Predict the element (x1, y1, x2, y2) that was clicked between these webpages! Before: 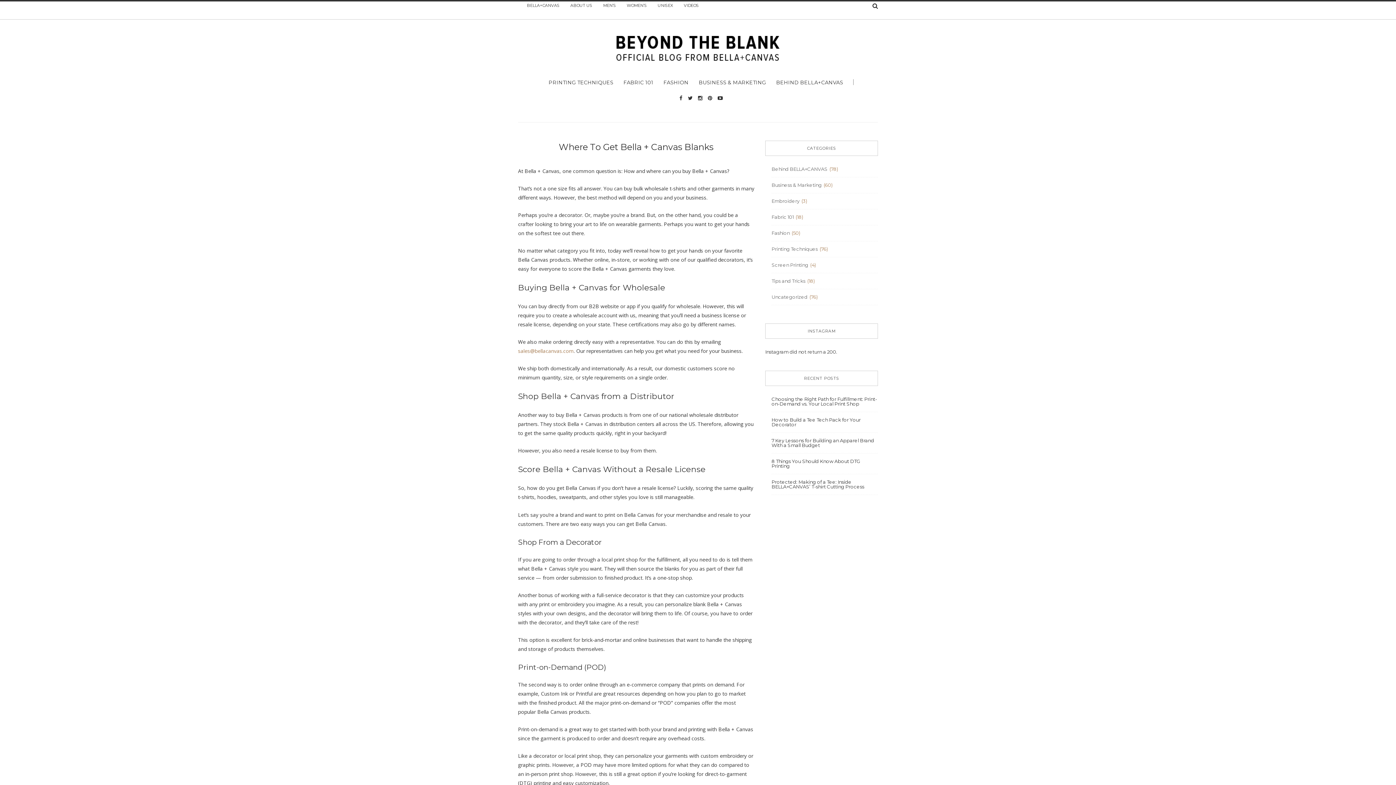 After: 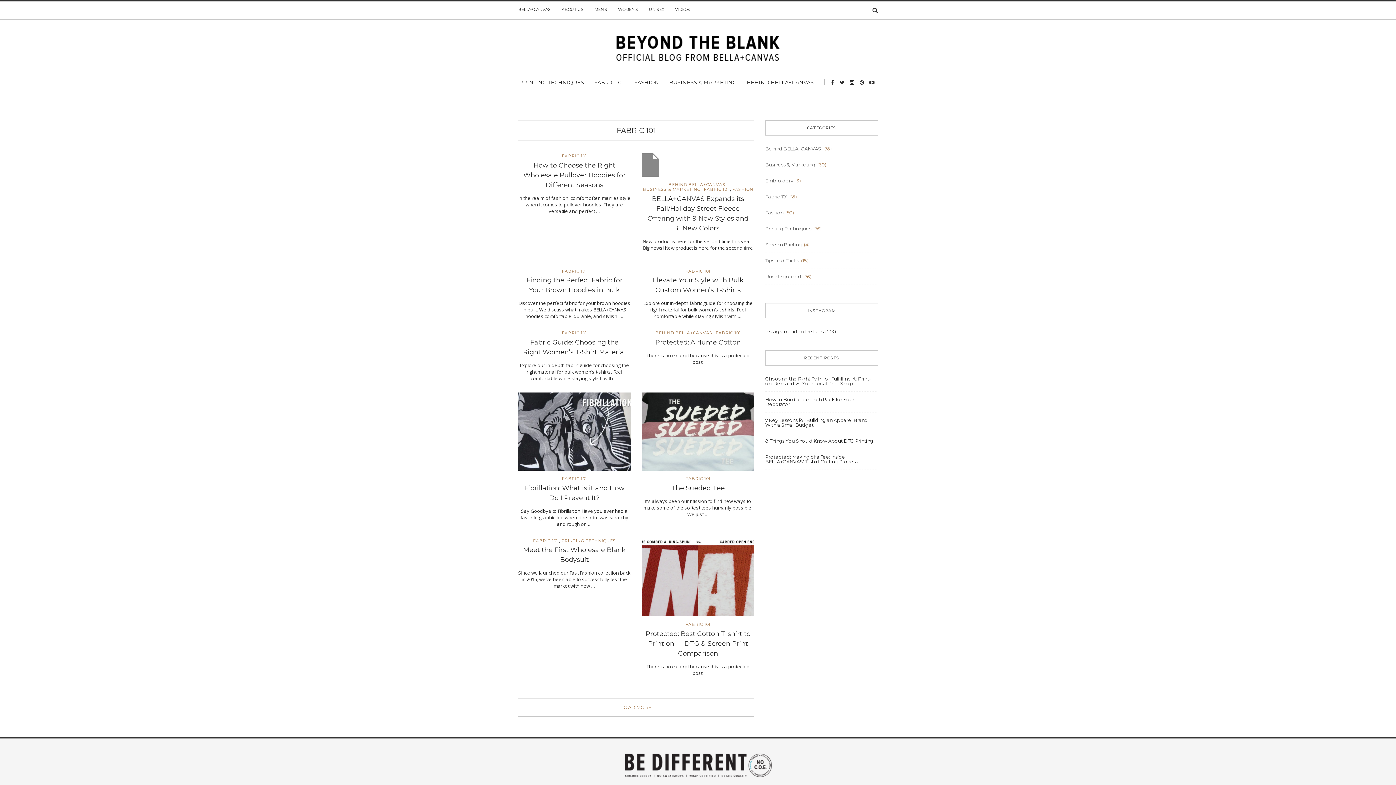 Action: bbox: (771, 214, 794, 219) label: Fabric 101